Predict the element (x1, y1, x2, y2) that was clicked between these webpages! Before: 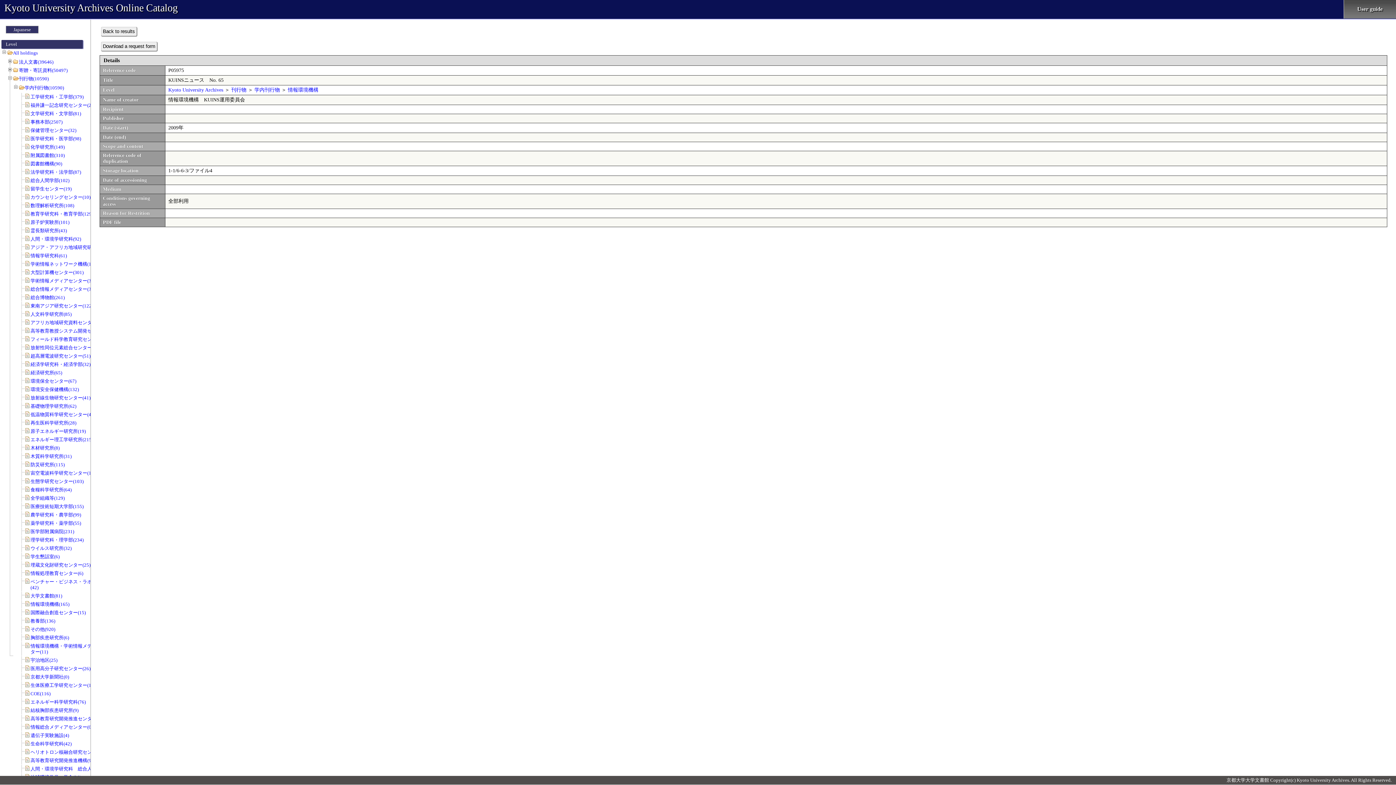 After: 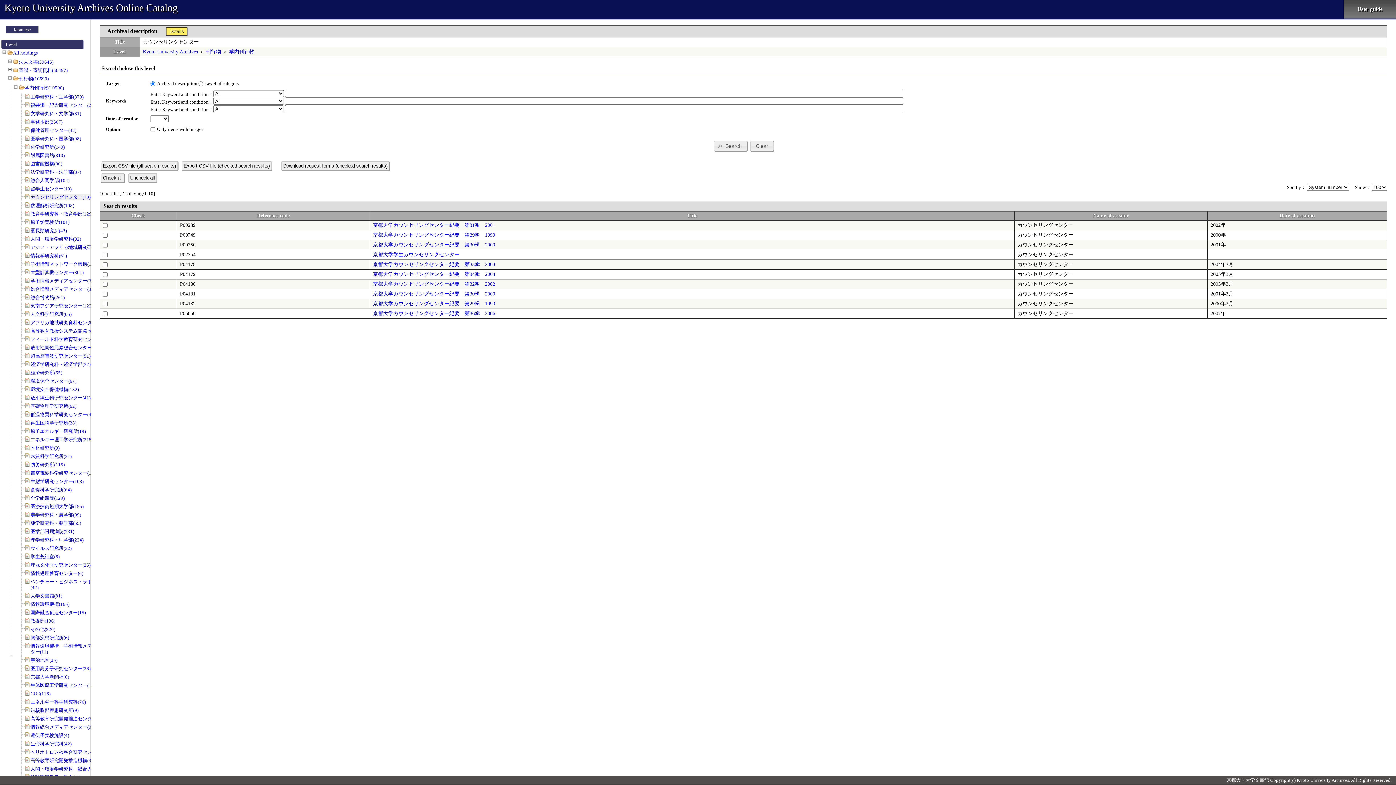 Action: bbox: (30, 194, 90, 200) label: カウンセリングセンター(10)